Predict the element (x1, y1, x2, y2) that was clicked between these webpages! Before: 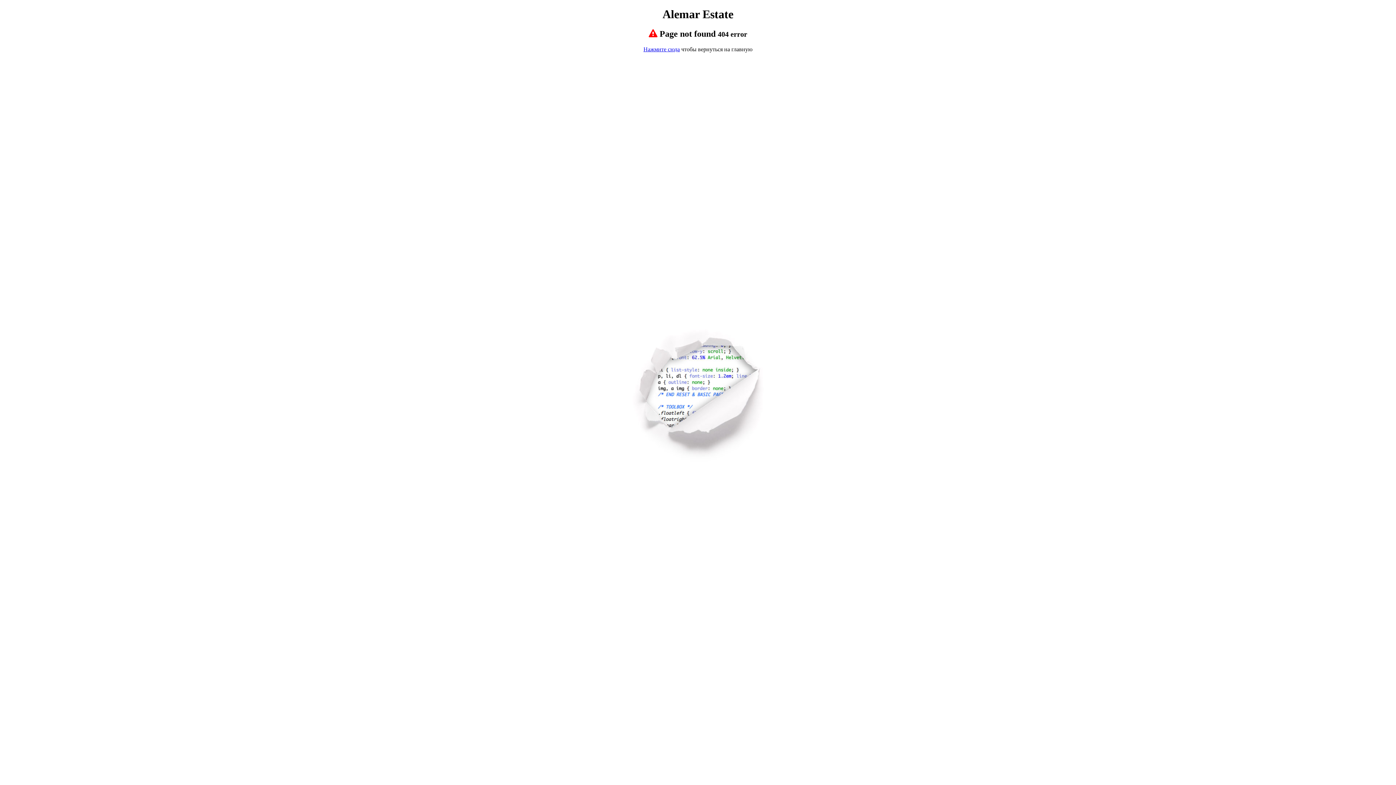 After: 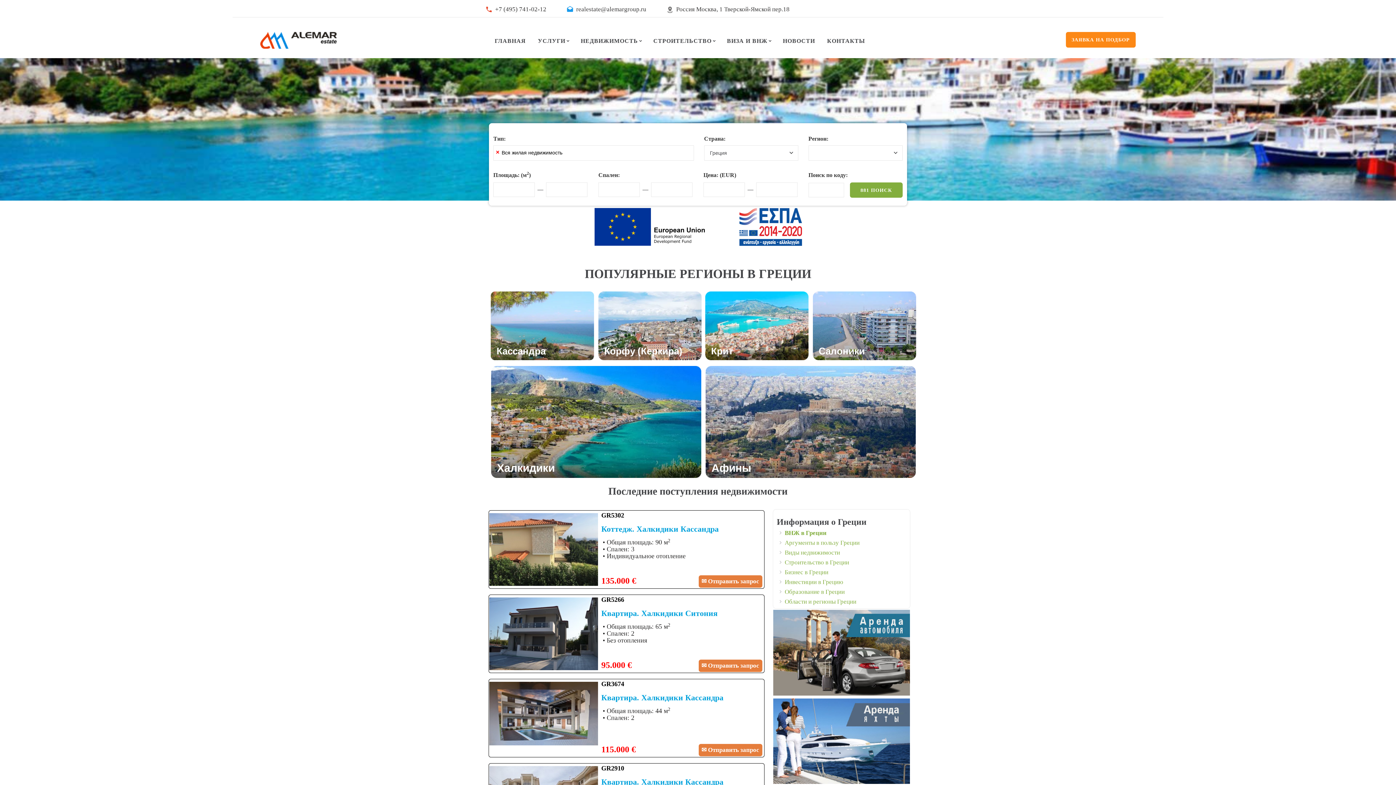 Action: label: Нажмите сюда bbox: (643, 46, 680, 52)